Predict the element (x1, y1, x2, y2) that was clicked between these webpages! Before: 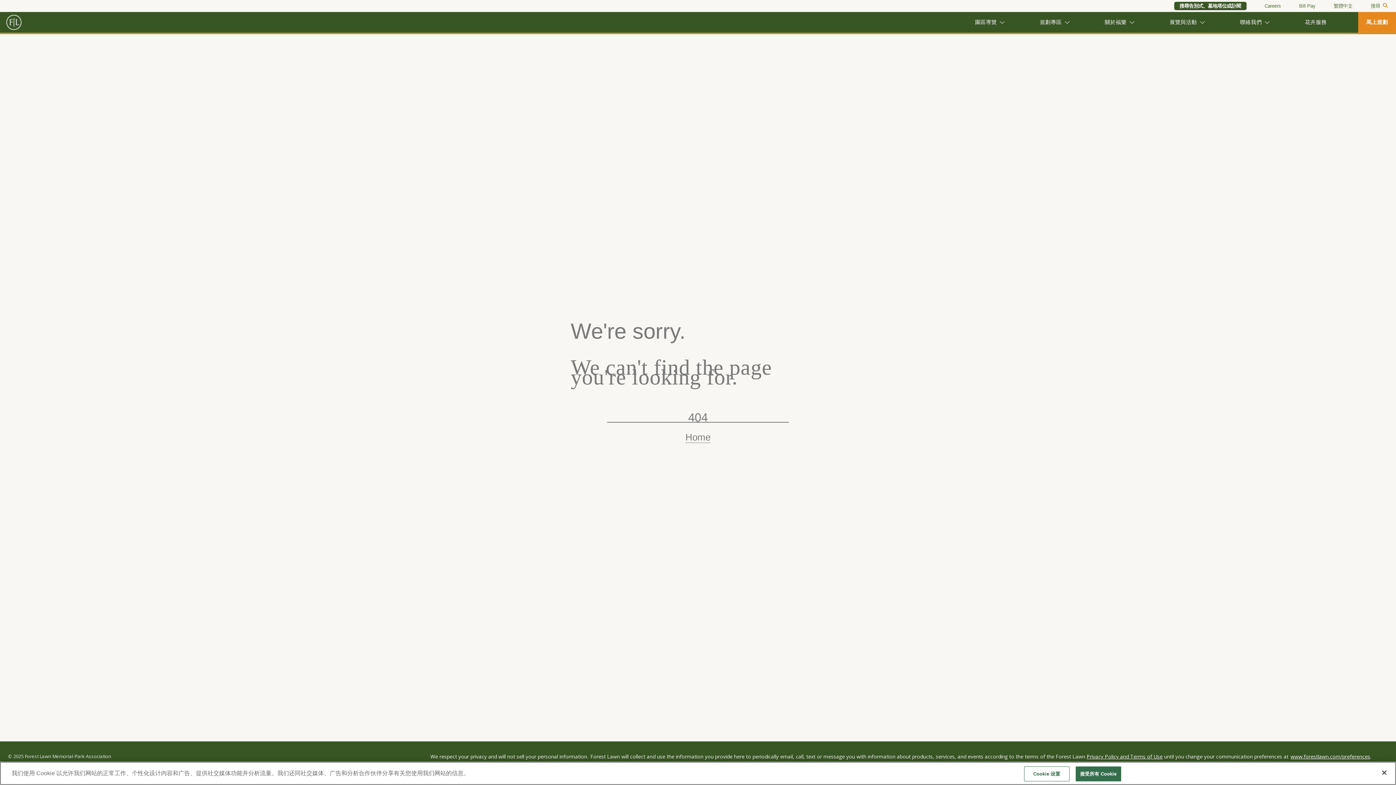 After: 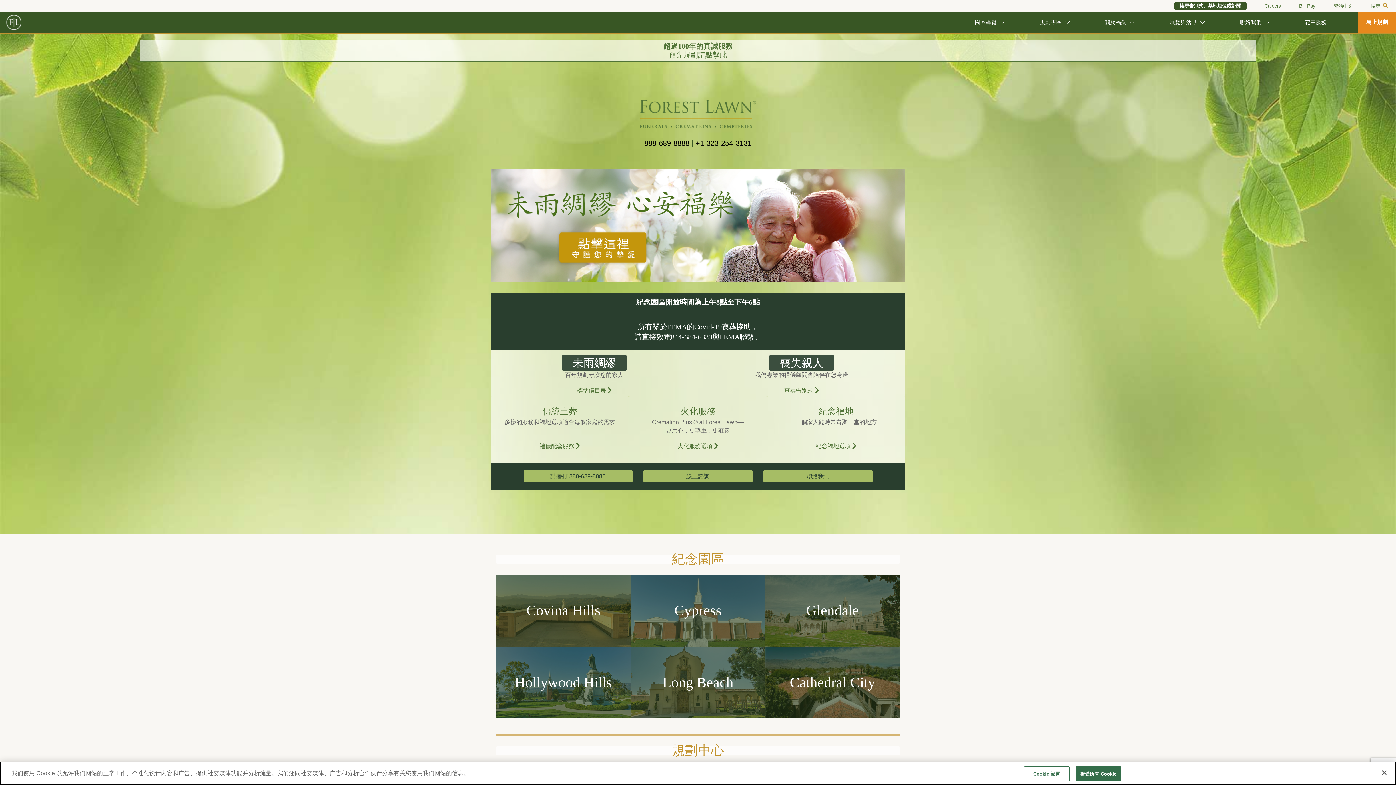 Action: bbox: (685, 431, 710, 443) label: Home